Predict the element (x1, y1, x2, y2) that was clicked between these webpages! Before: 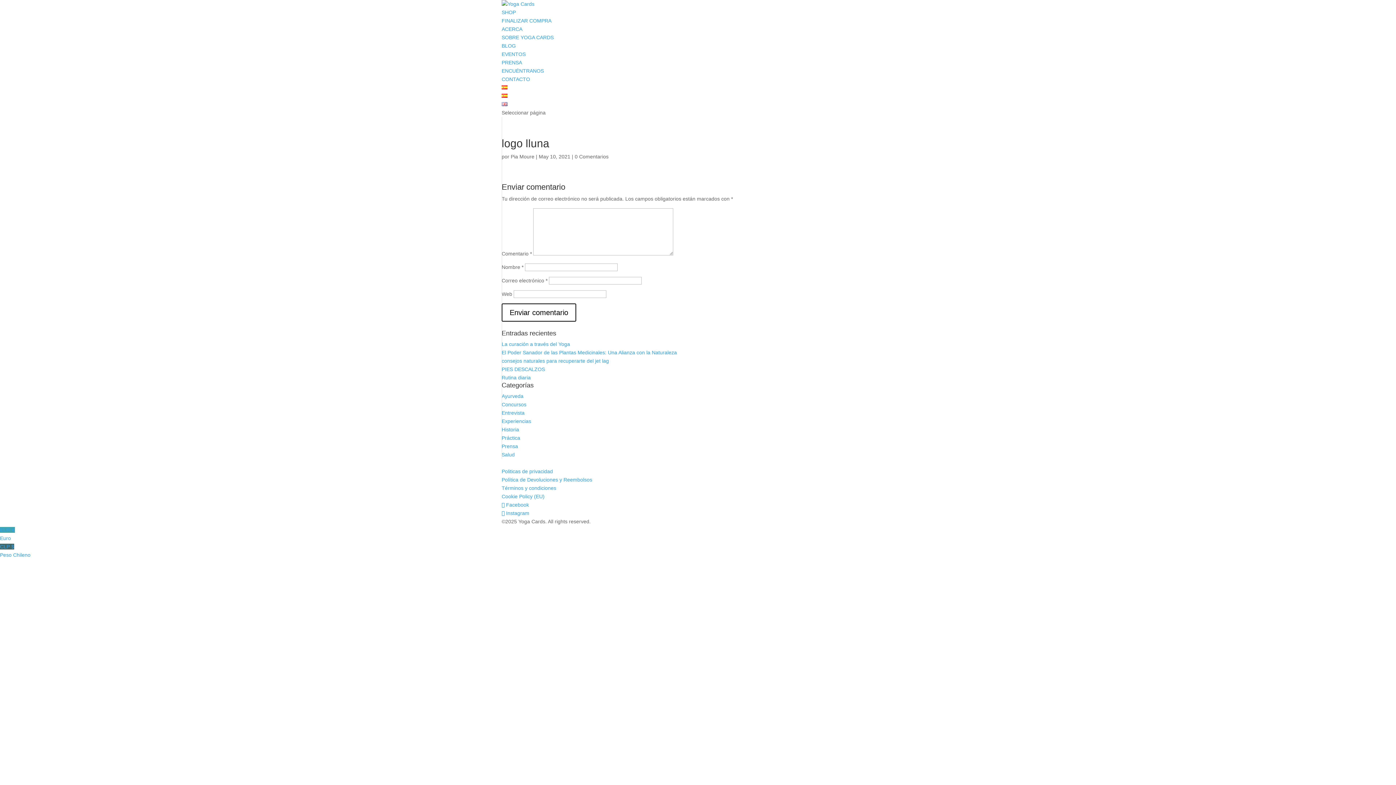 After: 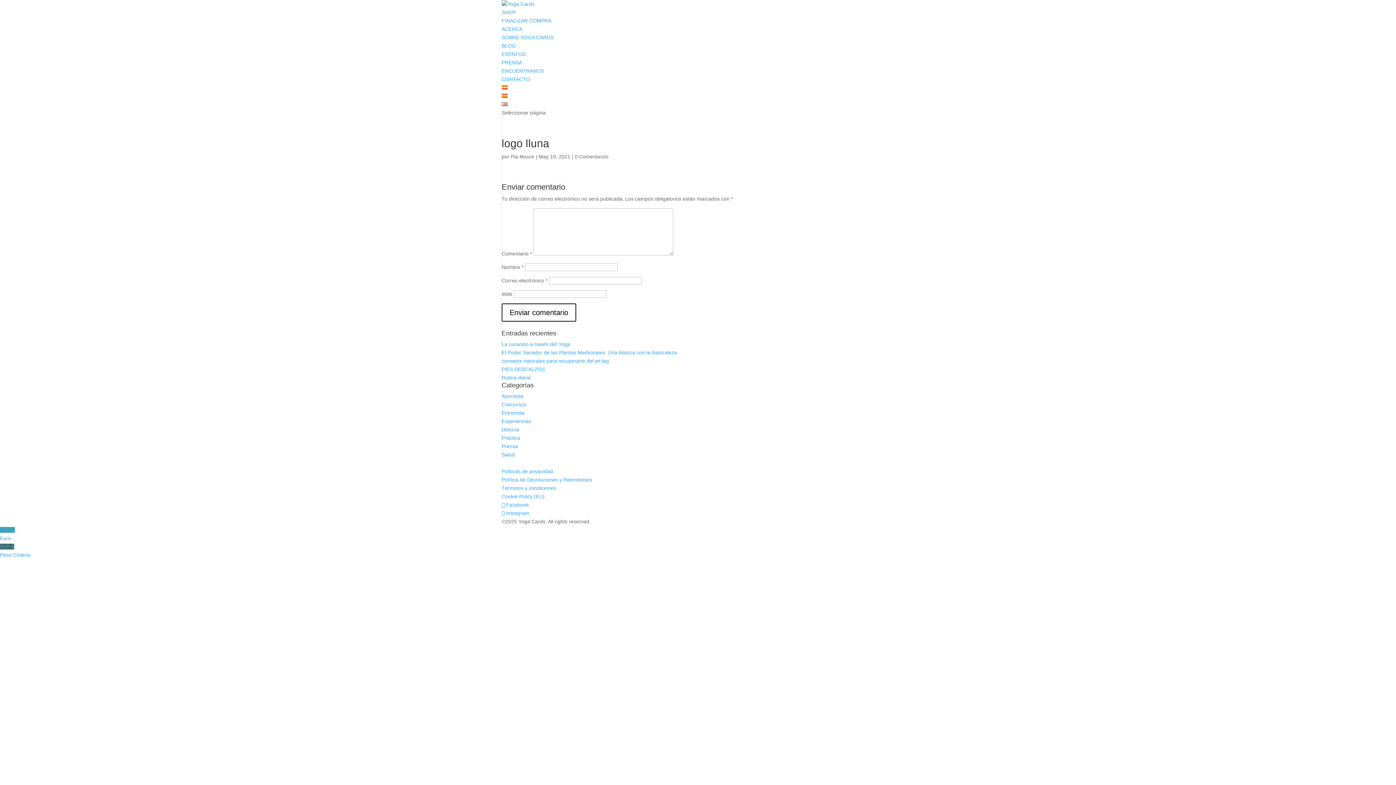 Action: bbox: (0, 527, 14, 533) label: EUR €
Euro